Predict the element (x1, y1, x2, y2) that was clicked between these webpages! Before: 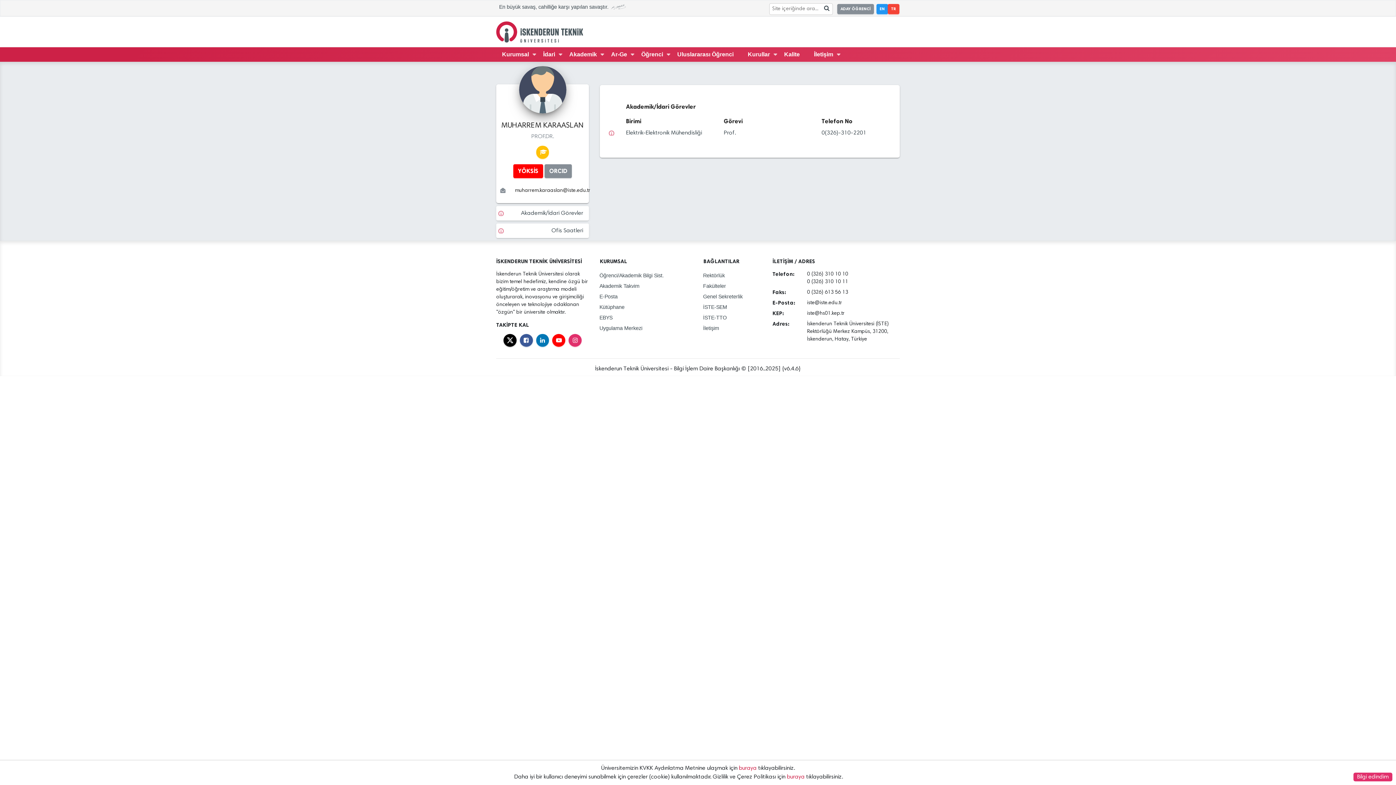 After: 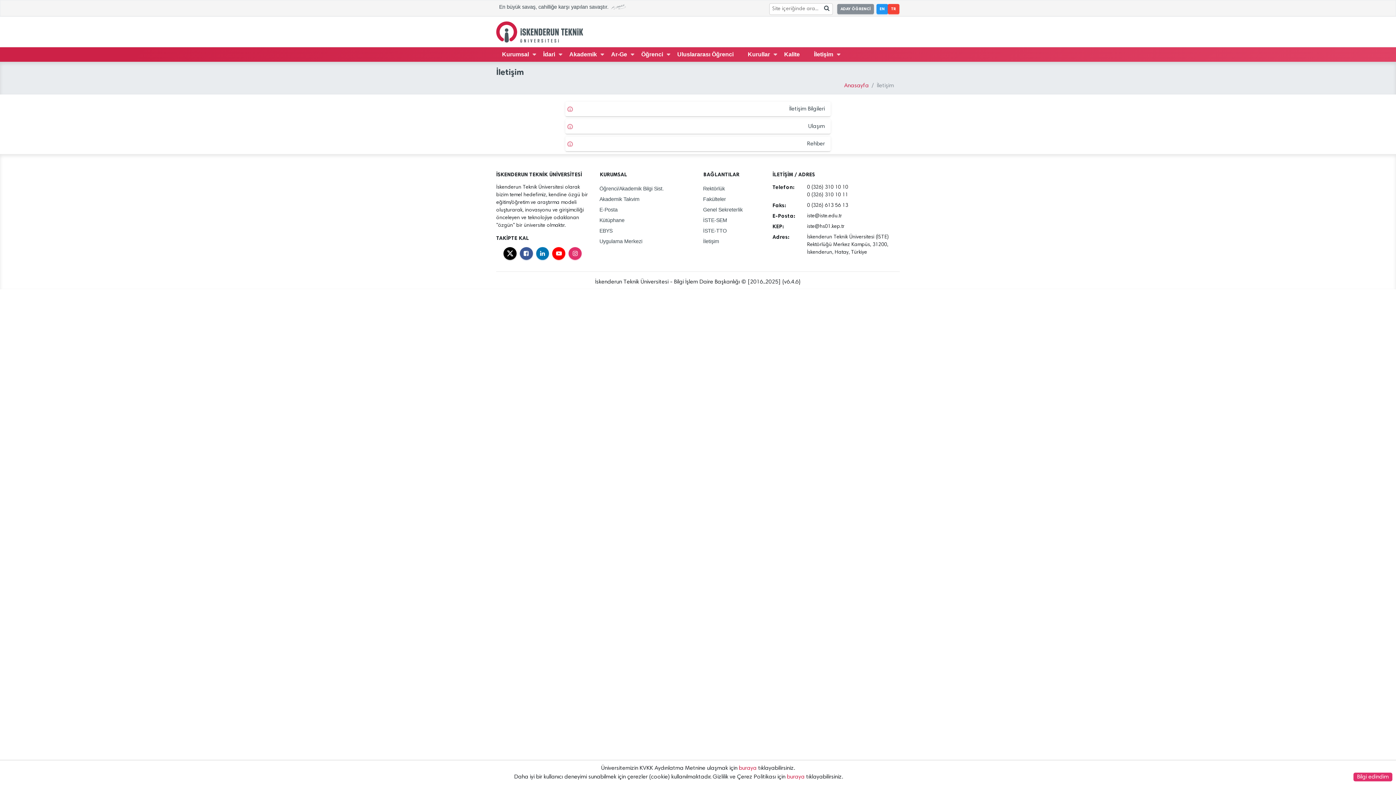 Action: label: İletişim bbox: (701, 322, 763, 333)